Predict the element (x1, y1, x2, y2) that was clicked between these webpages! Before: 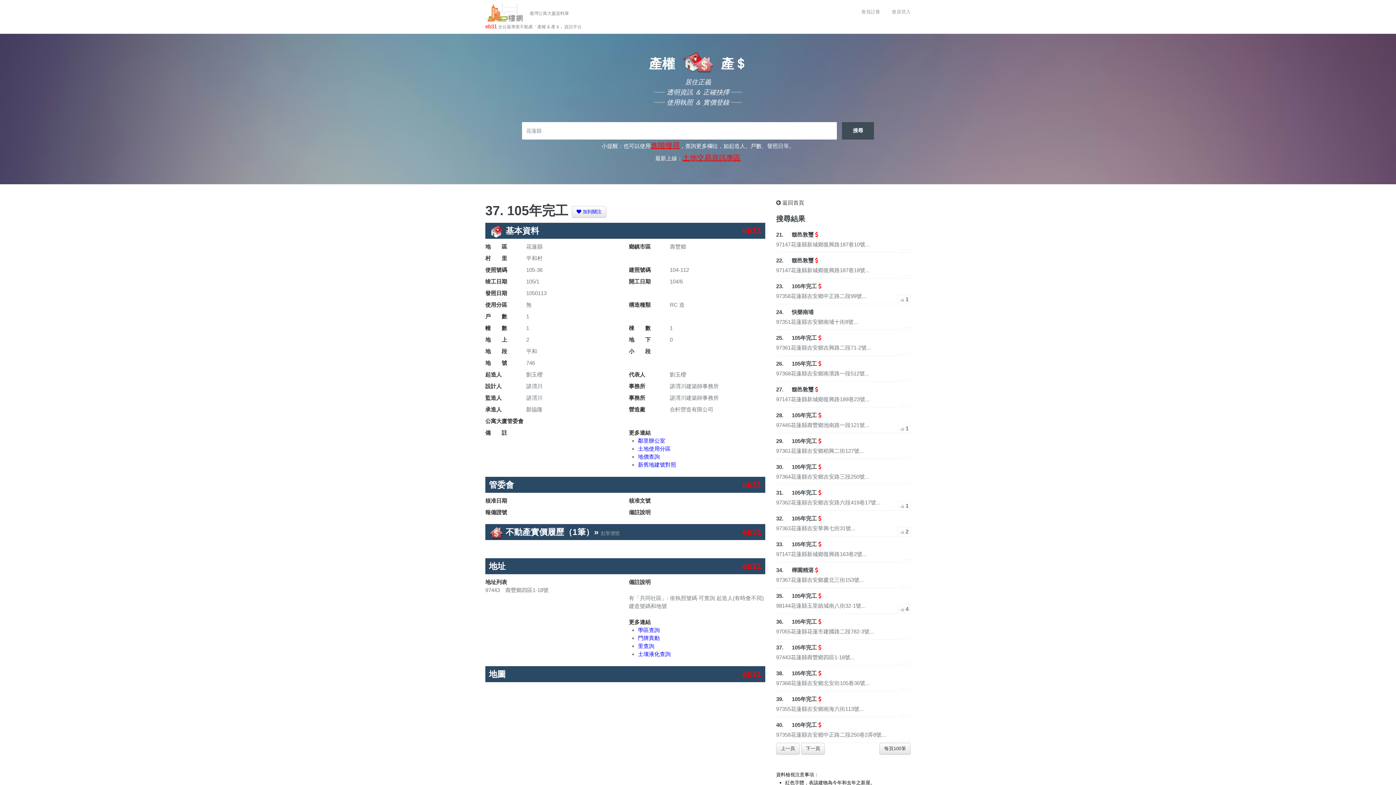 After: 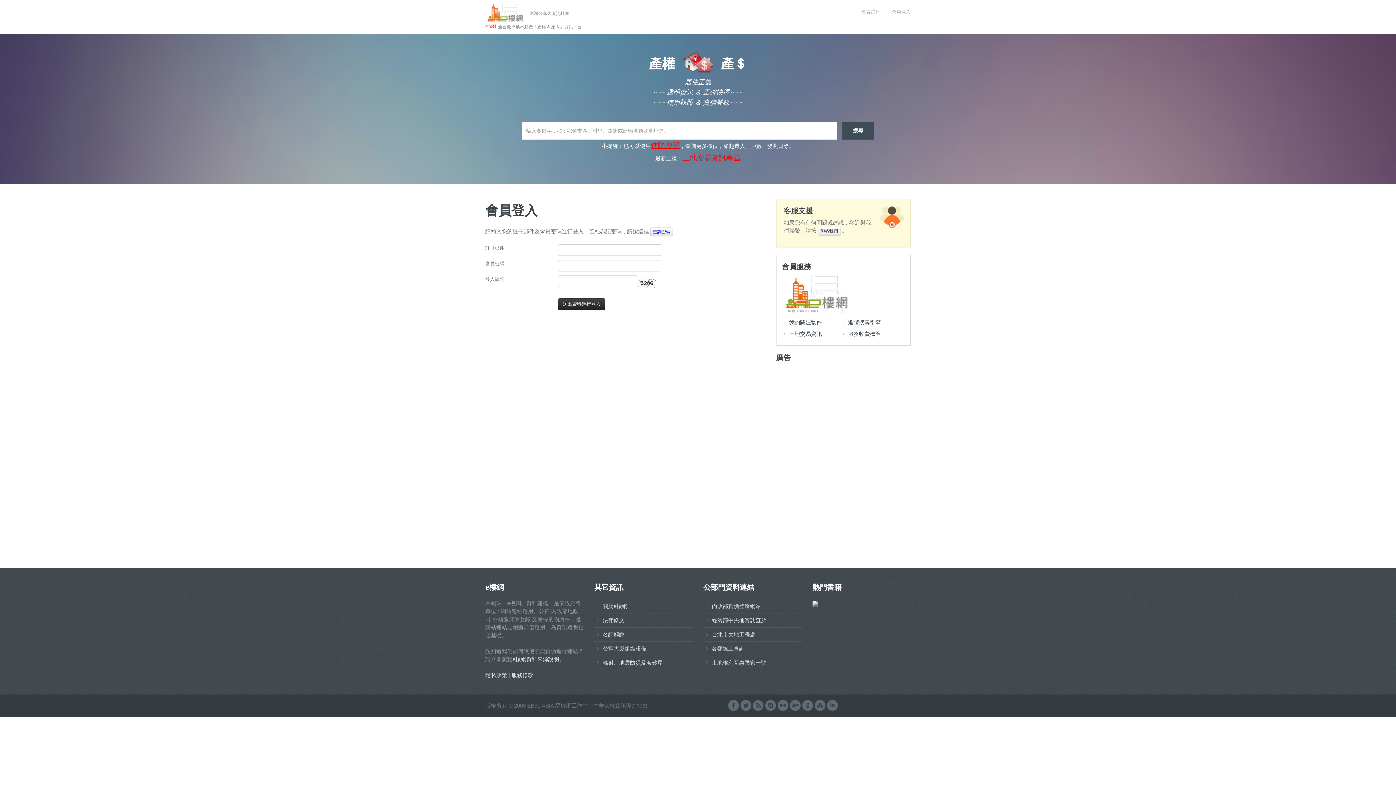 Action: label: 會員登入 bbox: (892, 9, 910, 14)